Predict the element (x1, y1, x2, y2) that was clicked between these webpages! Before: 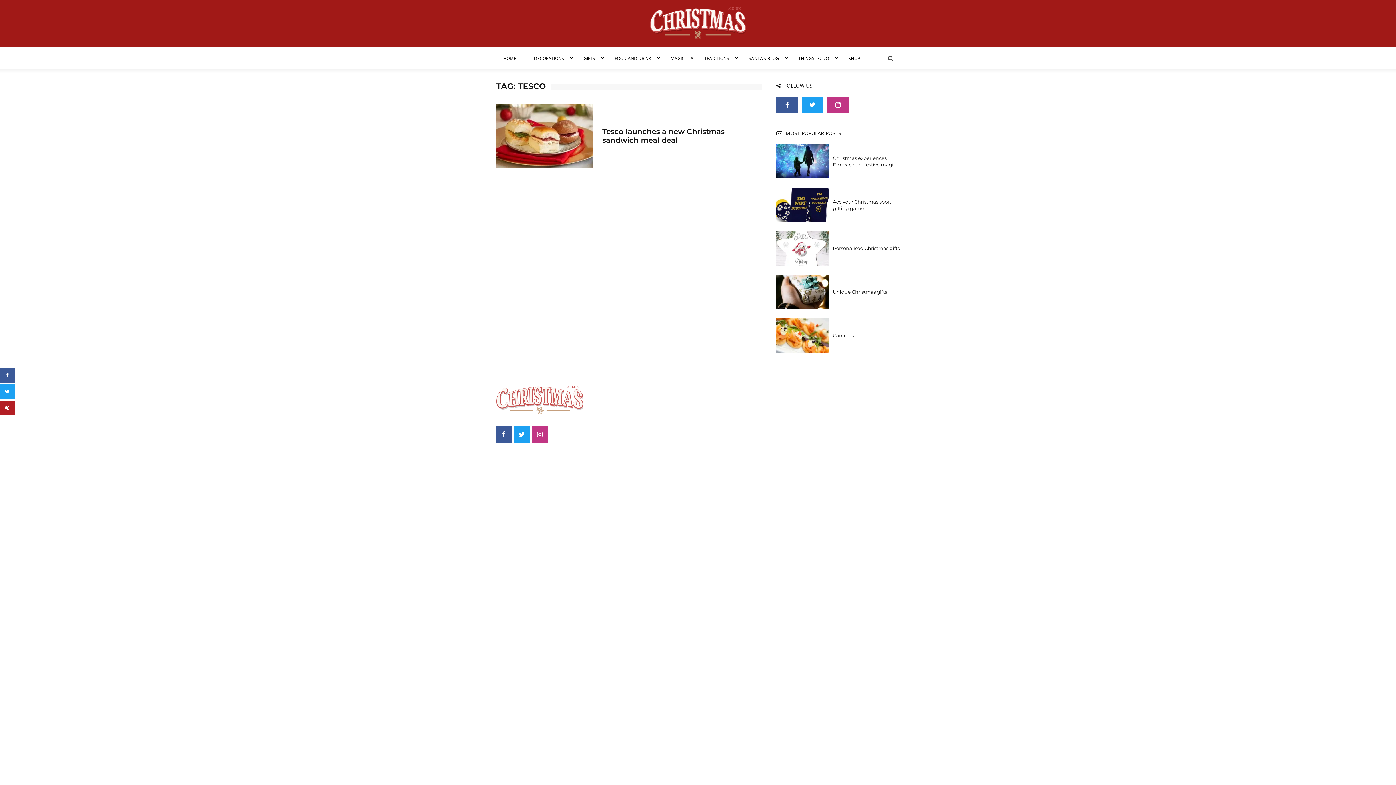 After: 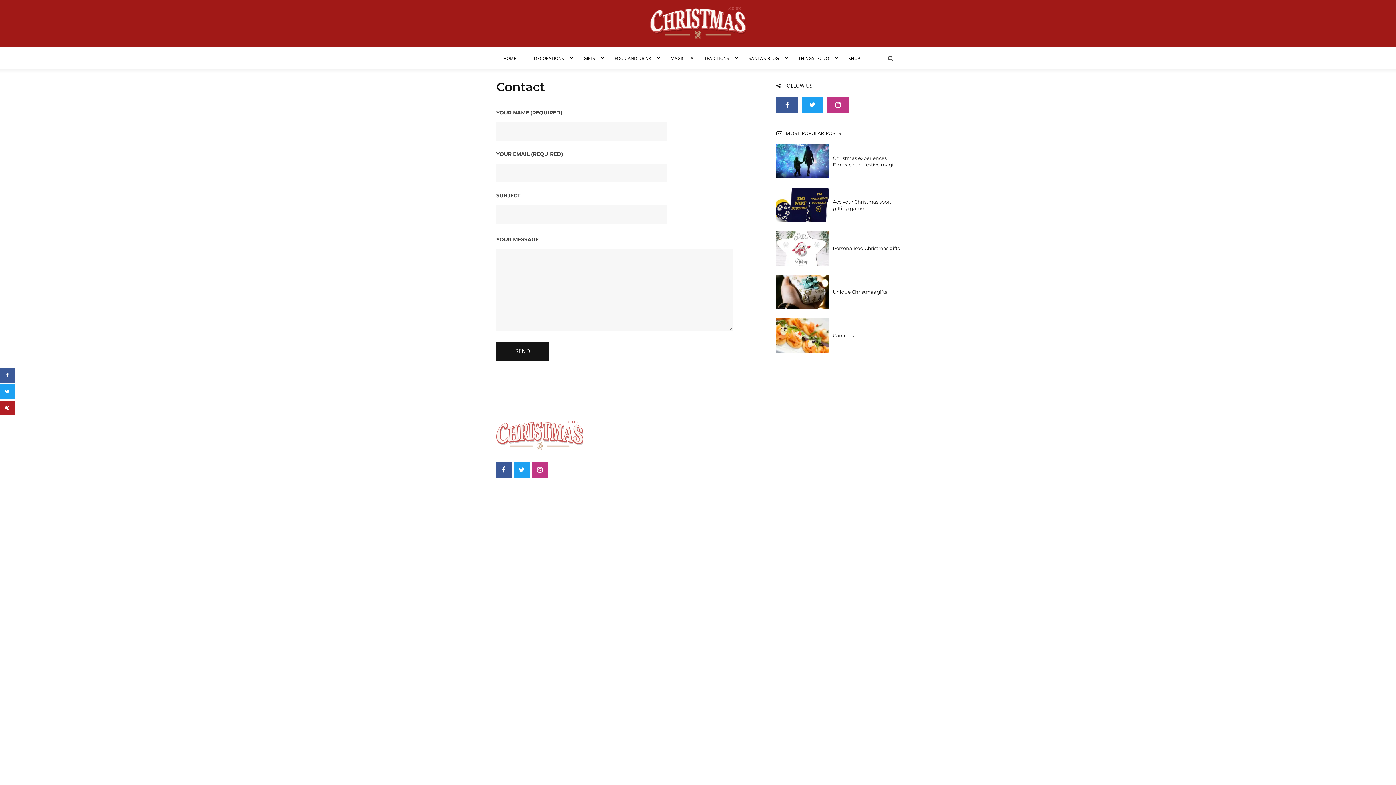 Action: label: CONTACT bbox: (601, 456, 621, 461)